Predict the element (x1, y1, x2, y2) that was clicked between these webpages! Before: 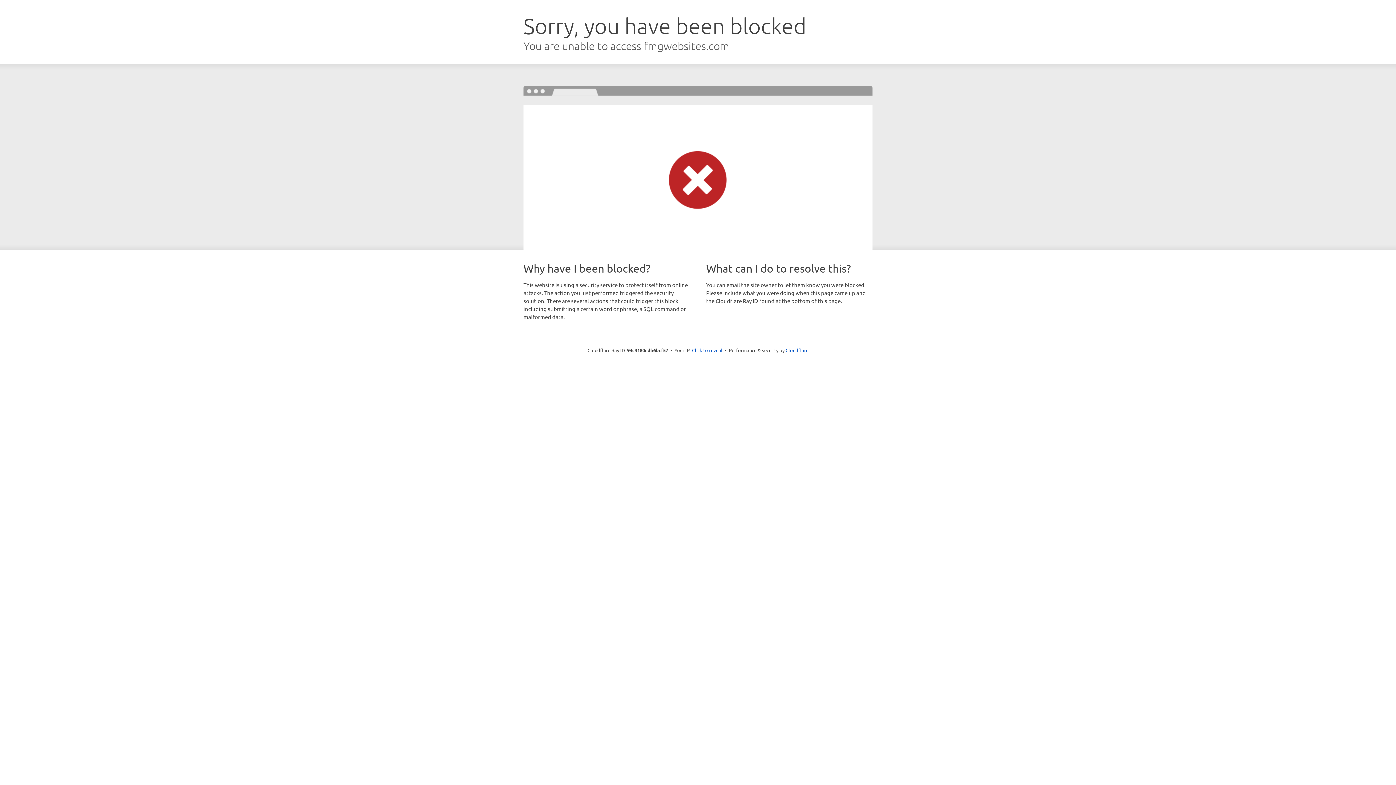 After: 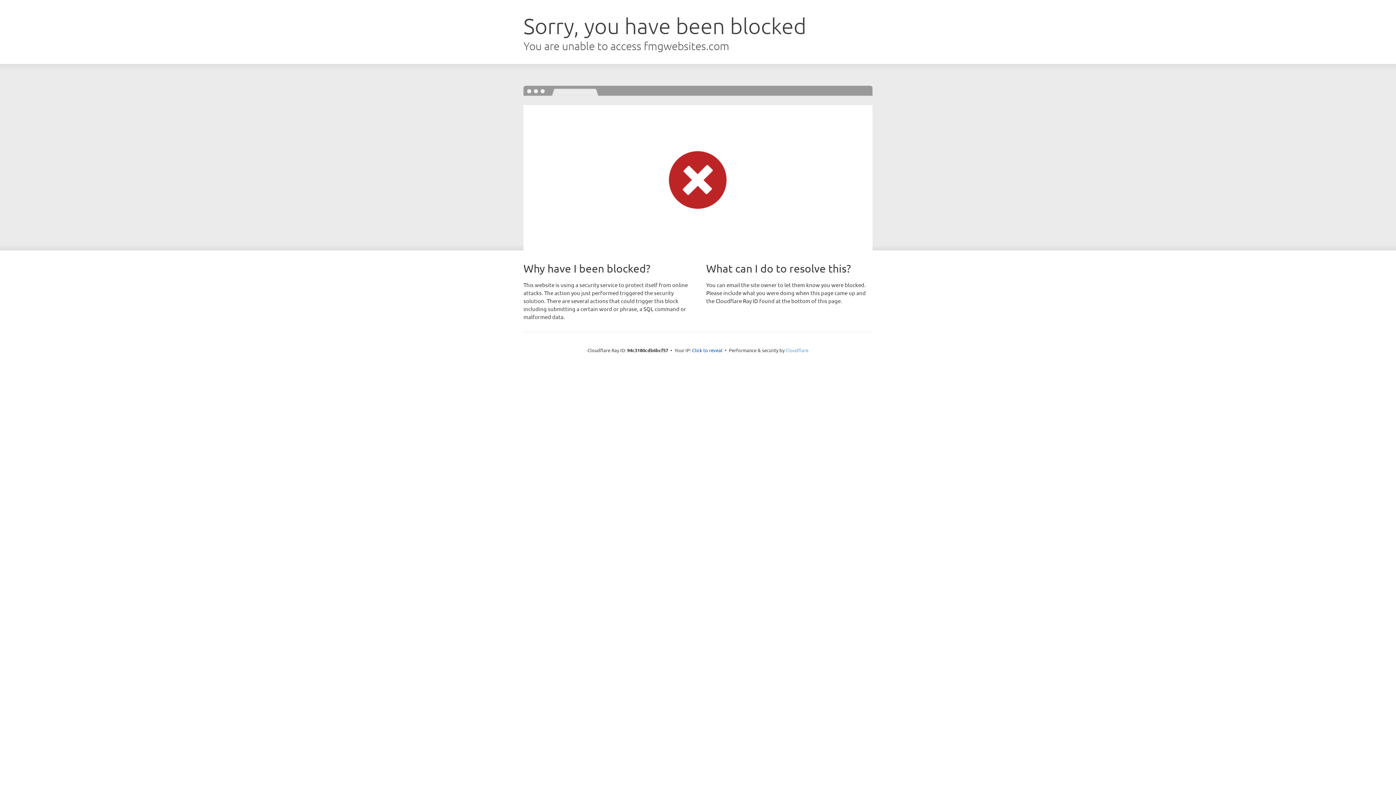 Action: bbox: (785, 347, 808, 353) label: Cloudflare